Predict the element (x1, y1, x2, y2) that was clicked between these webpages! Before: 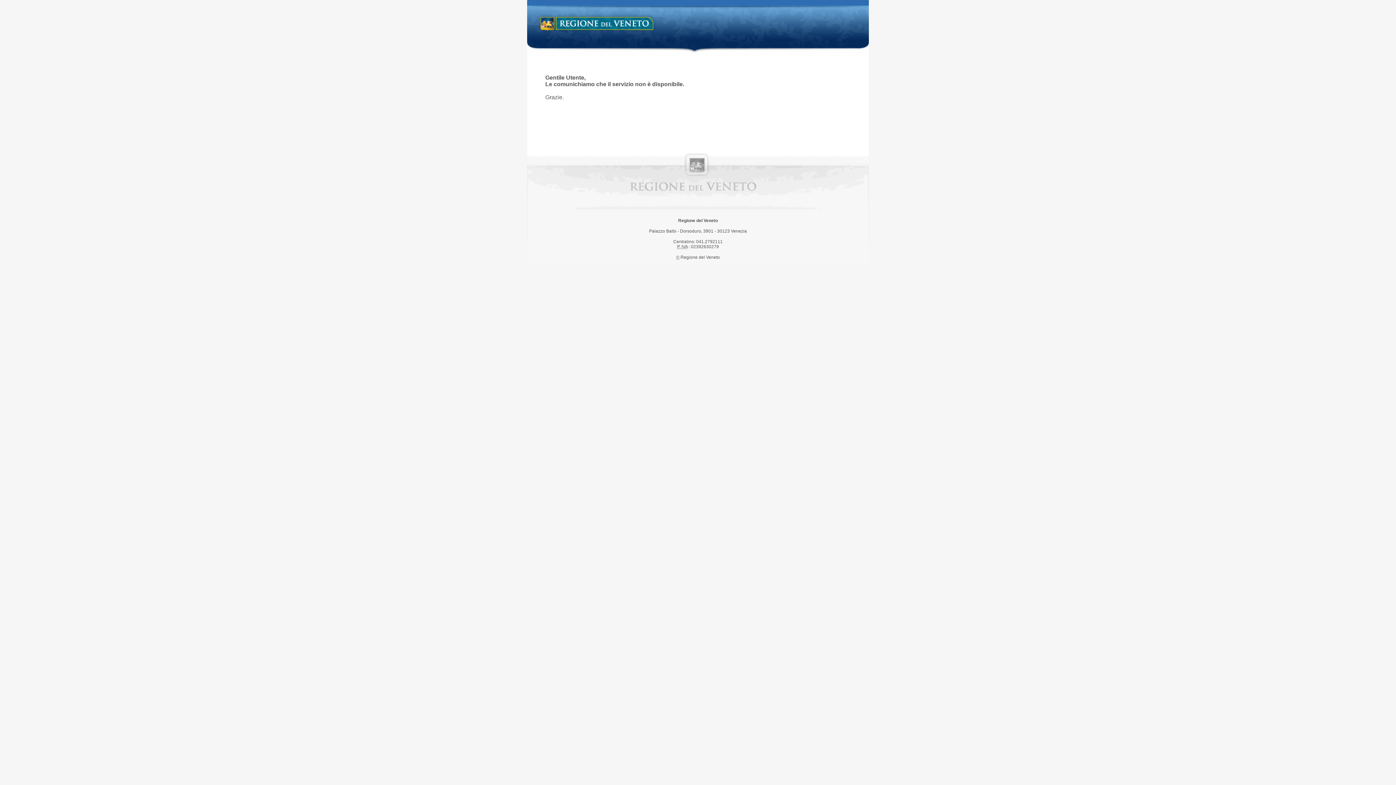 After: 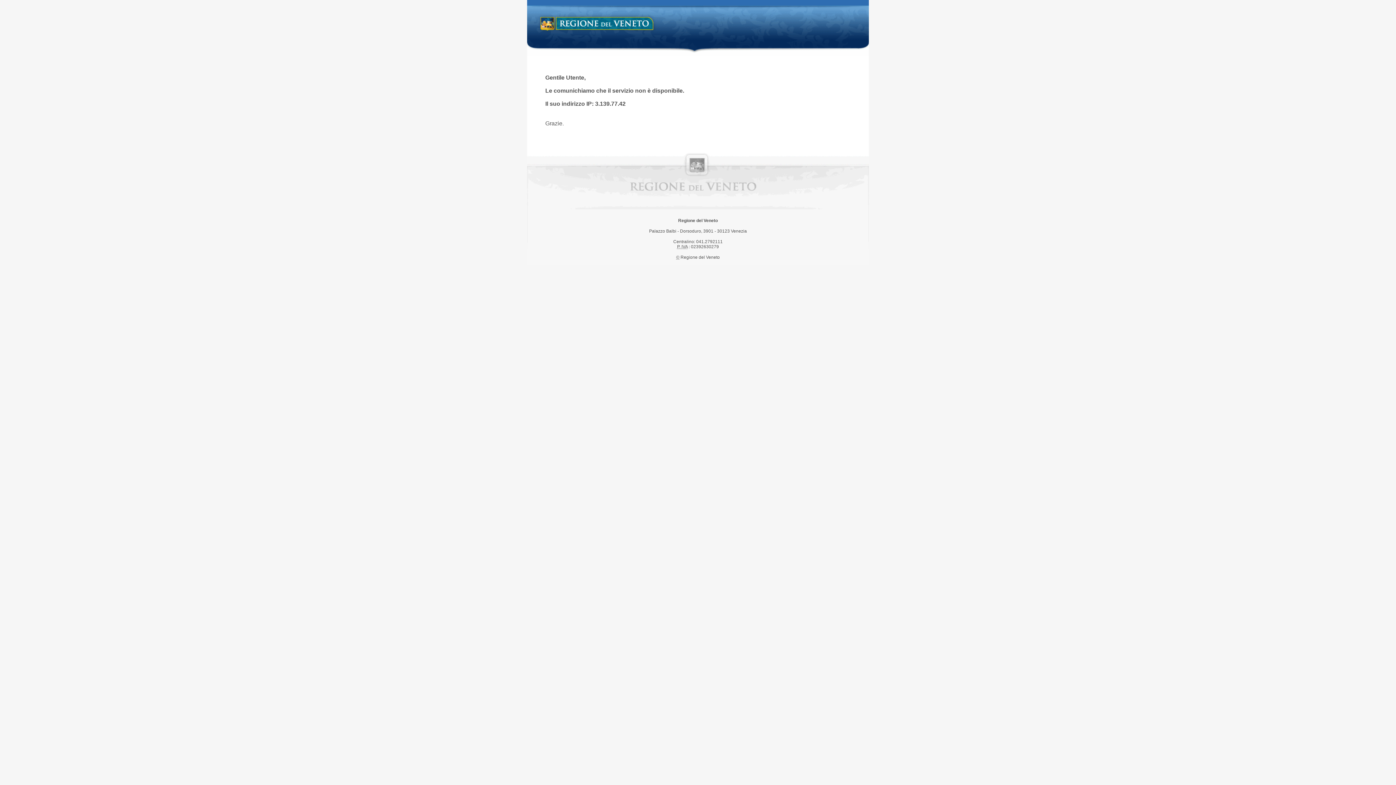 Action: label: Regione del Veneto bbox: (538, 14, 658, 34)